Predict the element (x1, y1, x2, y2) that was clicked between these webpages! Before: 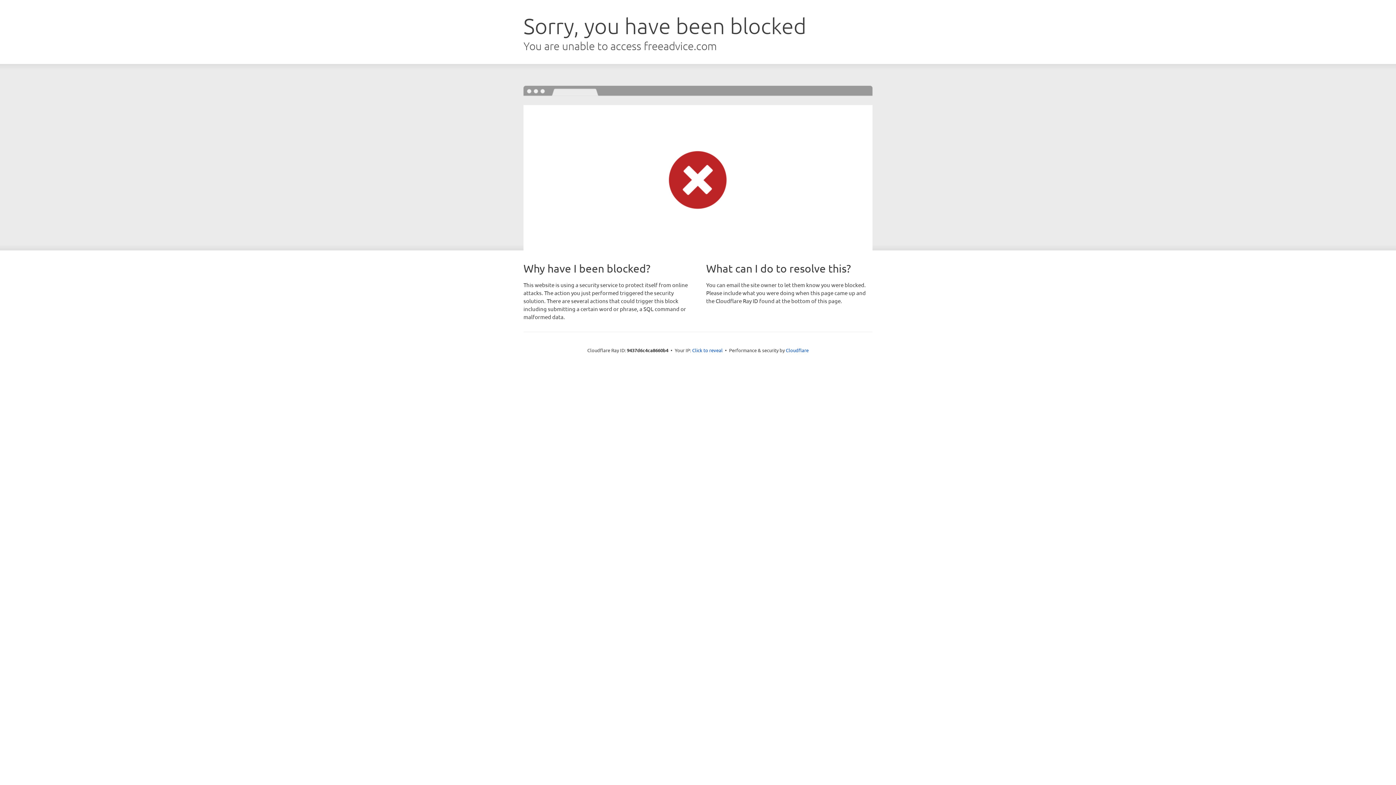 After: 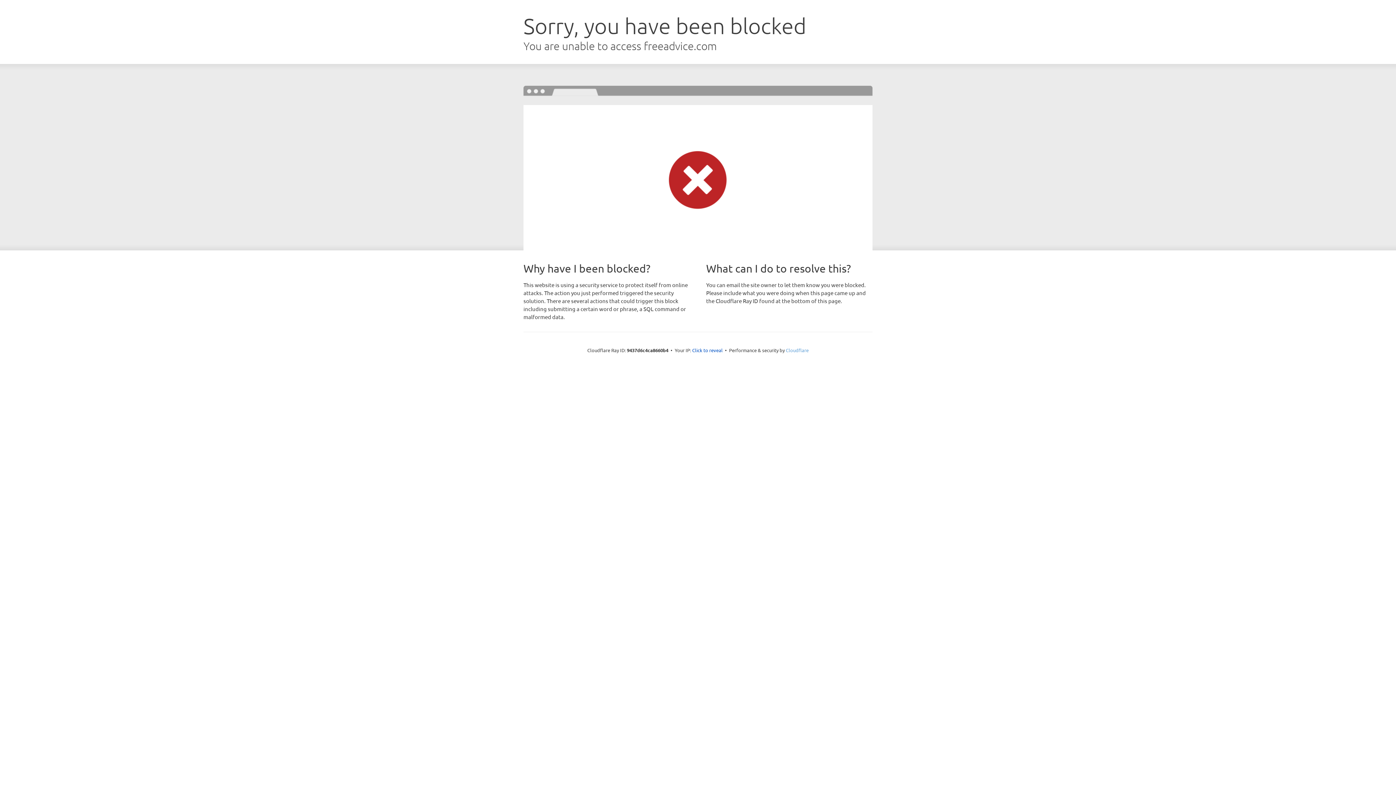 Action: bbox: (786, 347, 808, 353) label: Cloudflare